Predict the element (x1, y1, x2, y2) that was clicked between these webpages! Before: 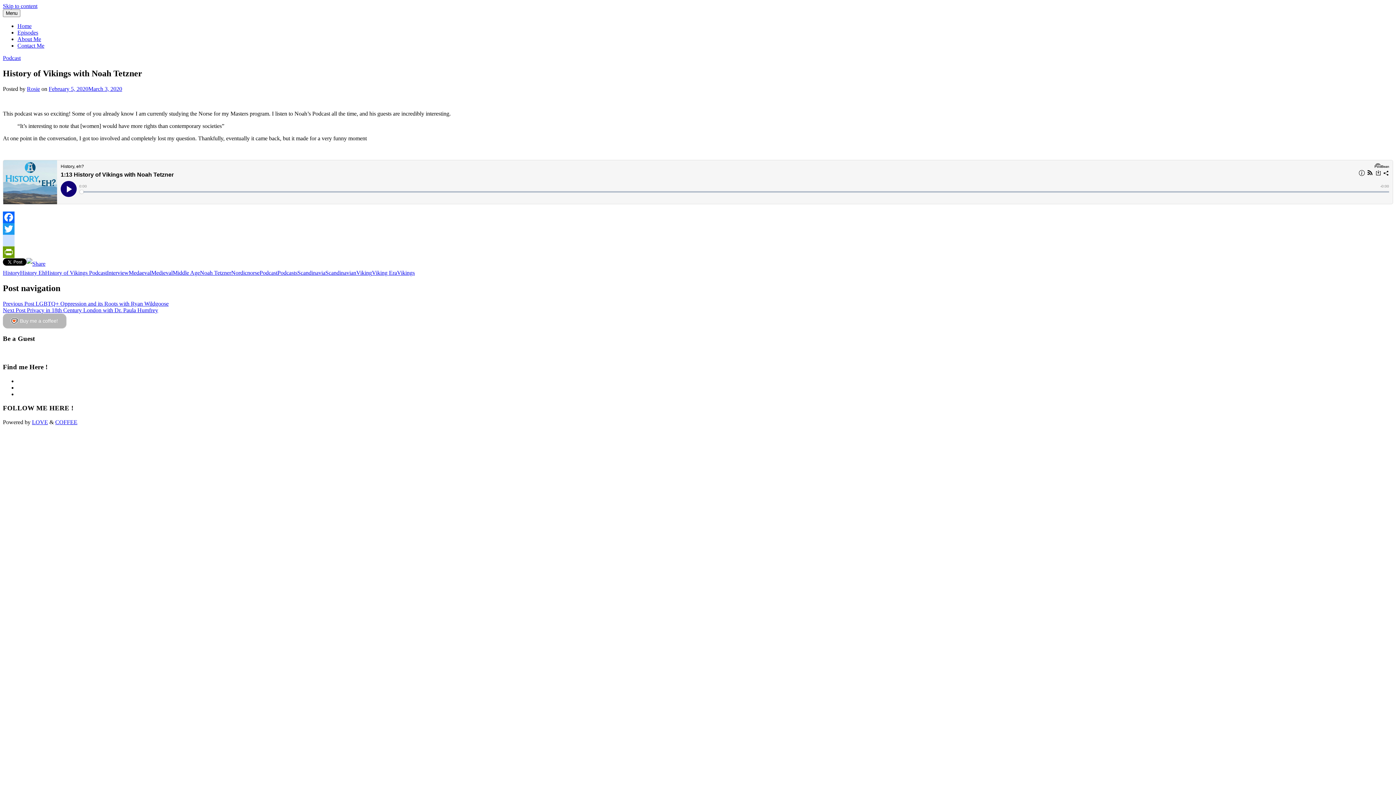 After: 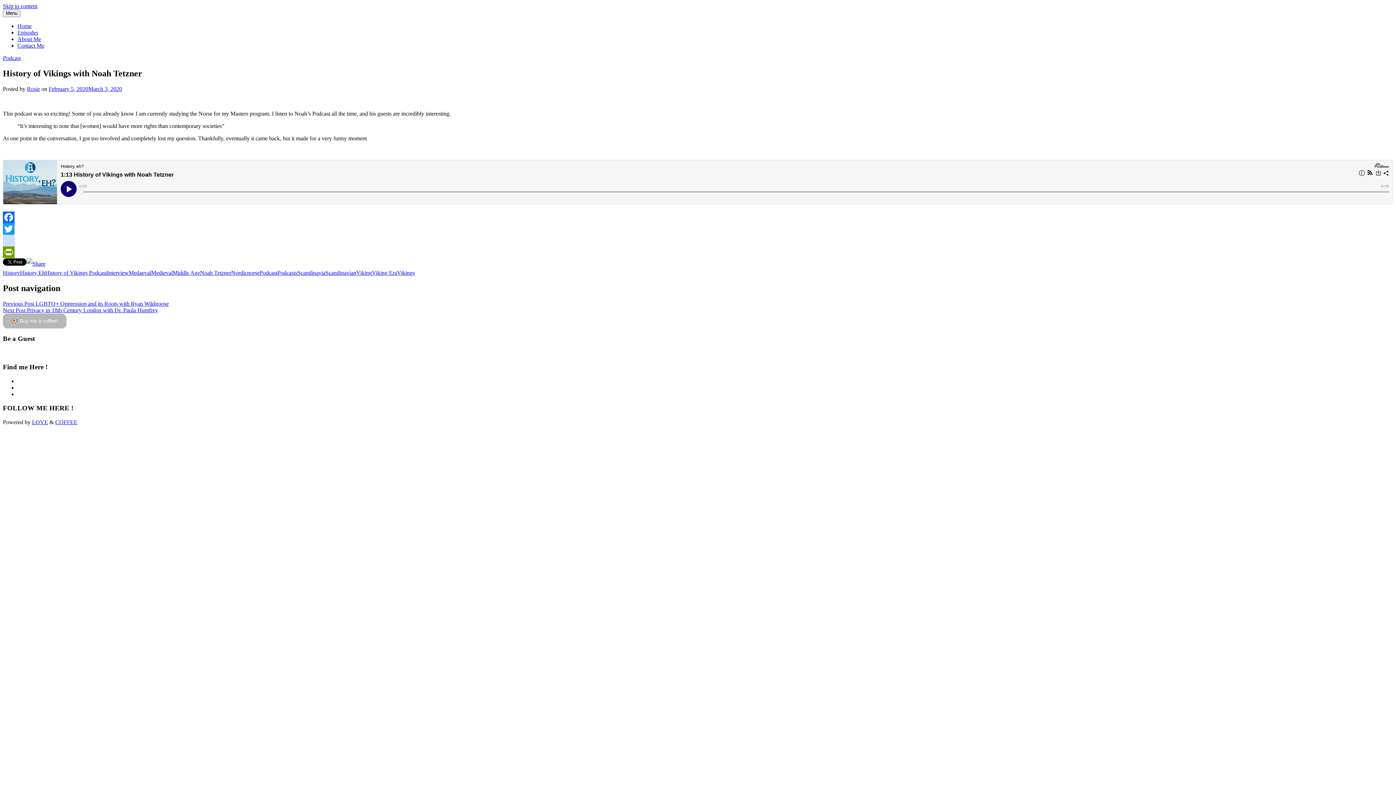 Action: bbox: (2, 223, 1393, 234) label: Twitter